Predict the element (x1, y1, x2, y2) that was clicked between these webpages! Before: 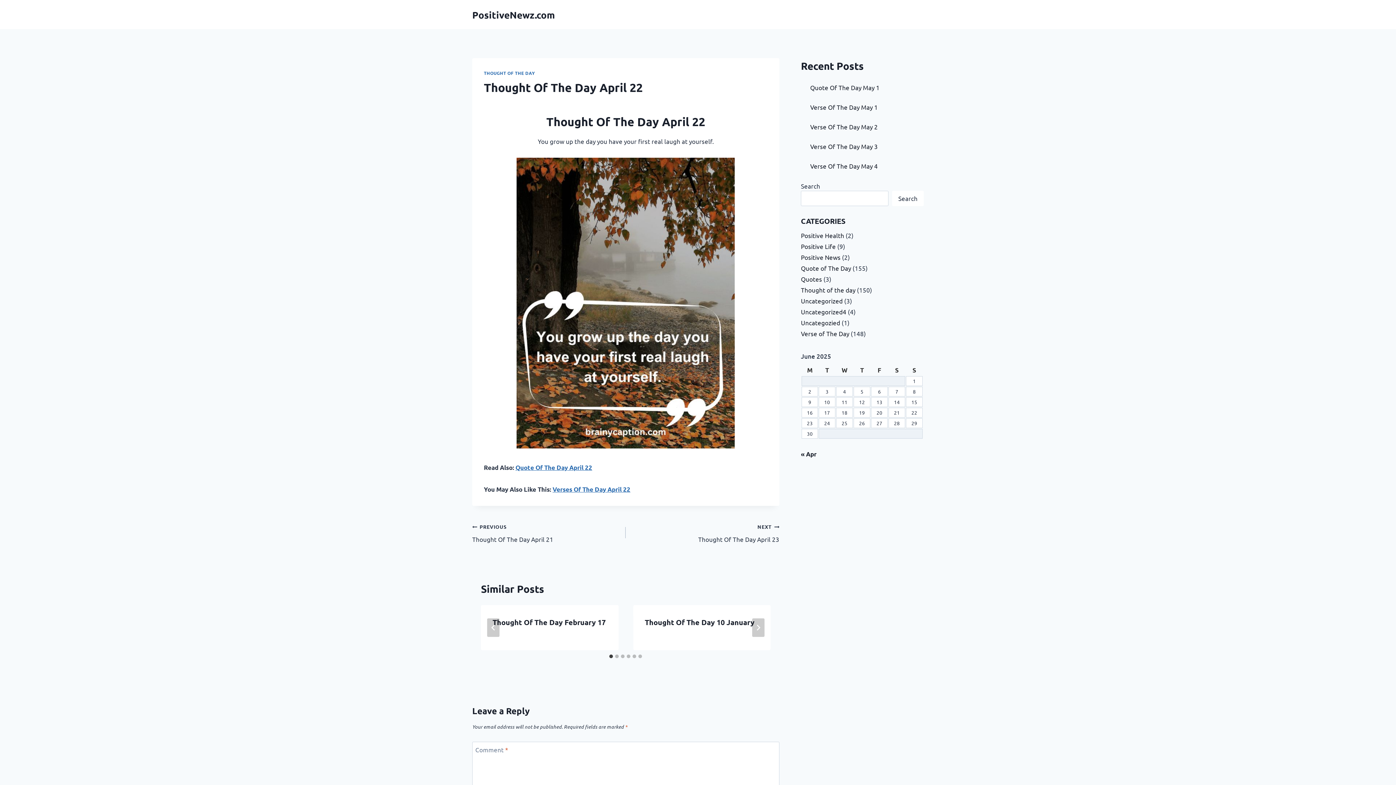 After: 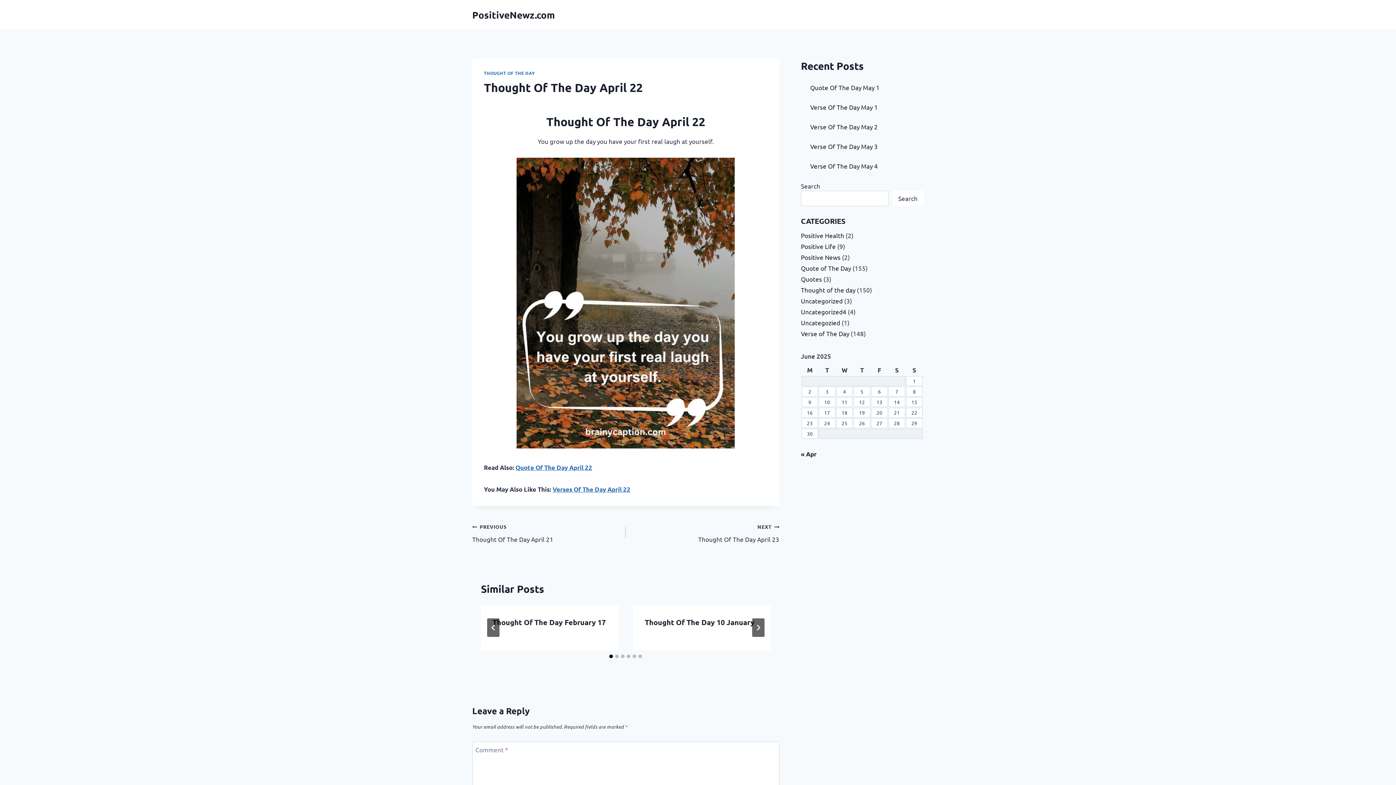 Action: label: Go to slide 1 bbox: (609, 654, 613, 658)